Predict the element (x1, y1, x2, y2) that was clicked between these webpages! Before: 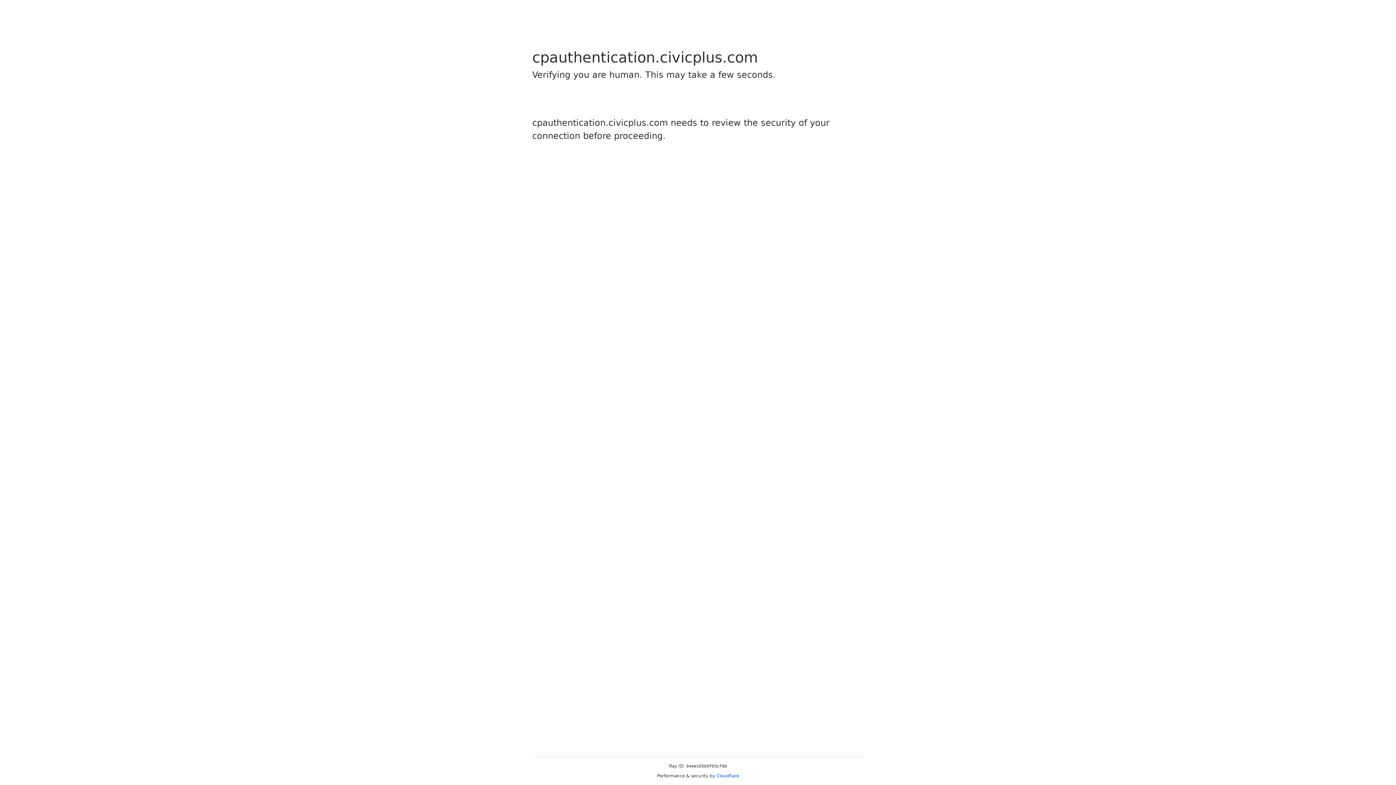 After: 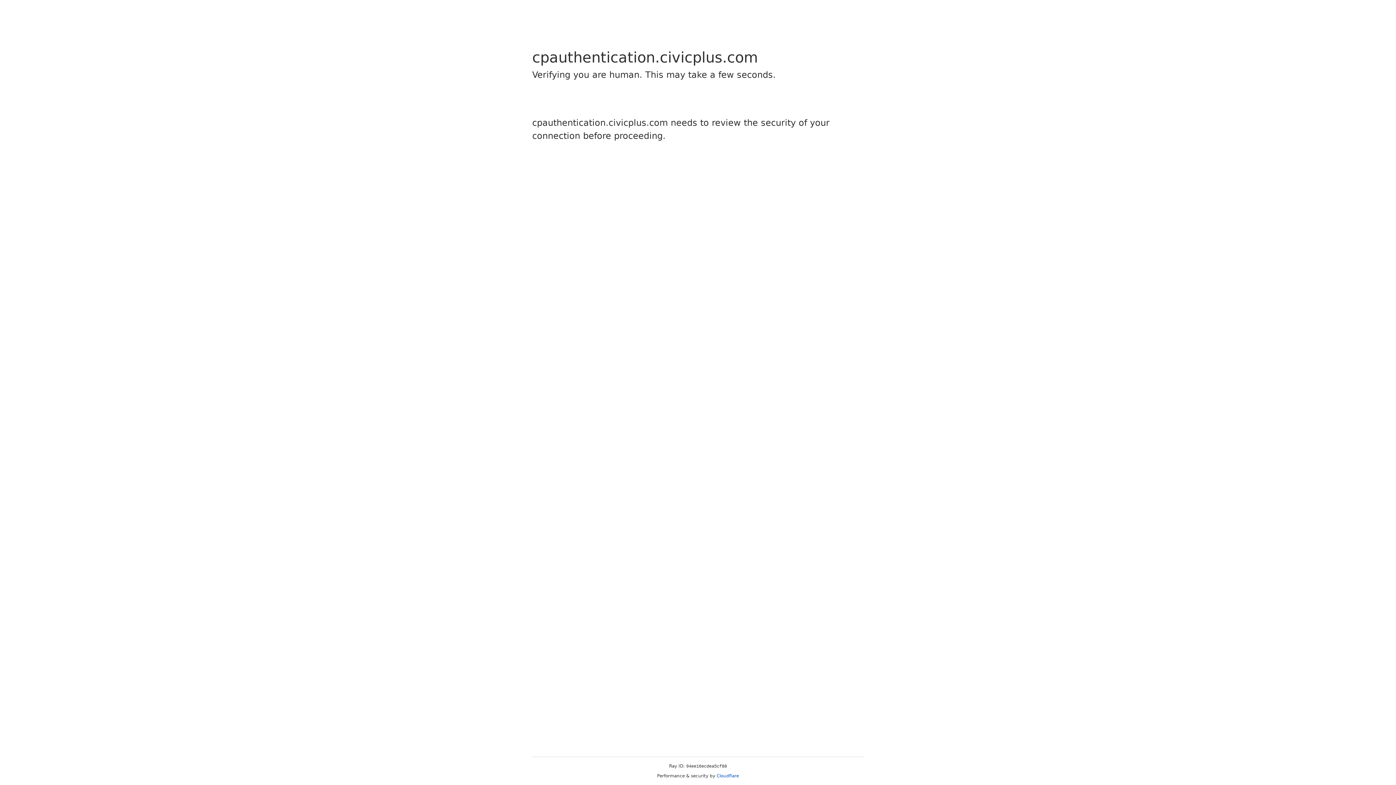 Action: bbox: (716, 773, 739, 778) label: Cloudflare